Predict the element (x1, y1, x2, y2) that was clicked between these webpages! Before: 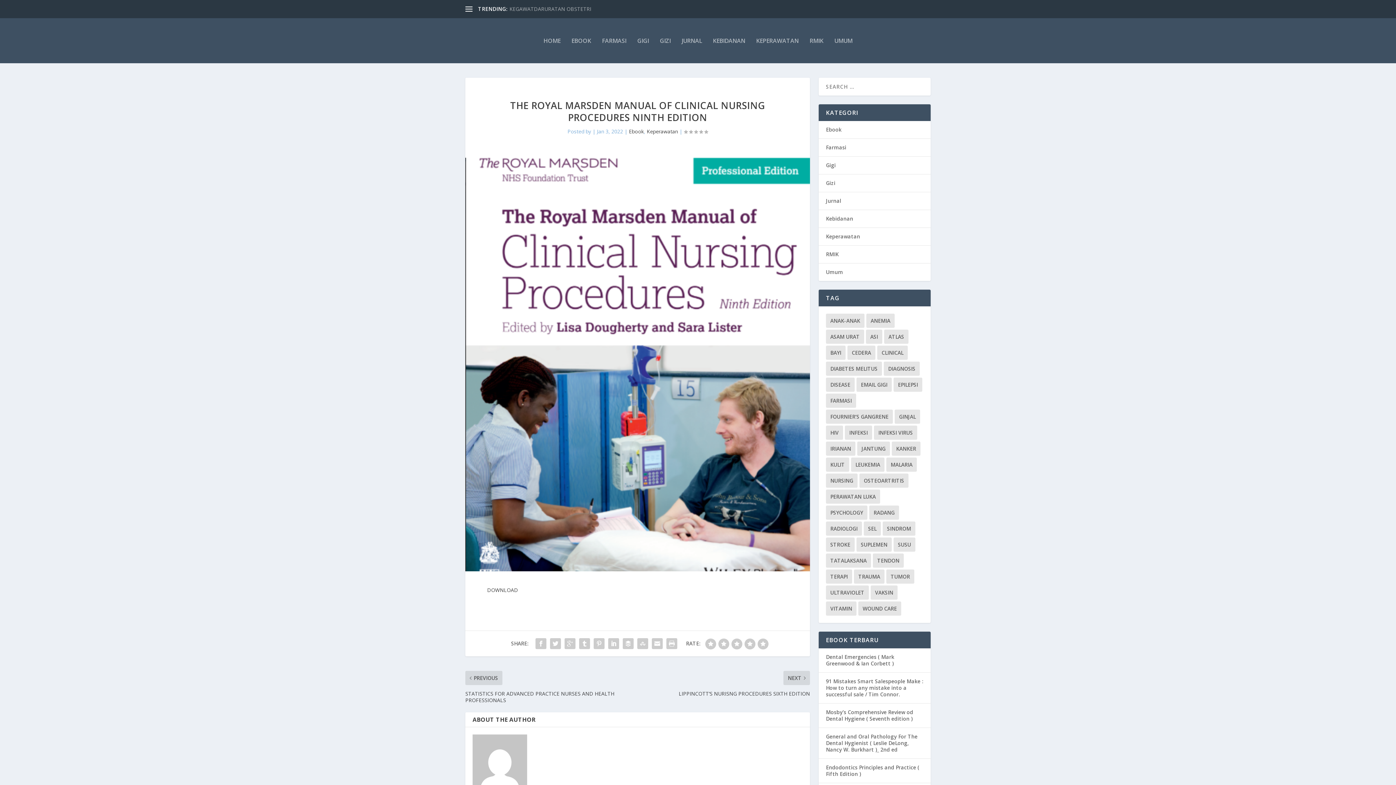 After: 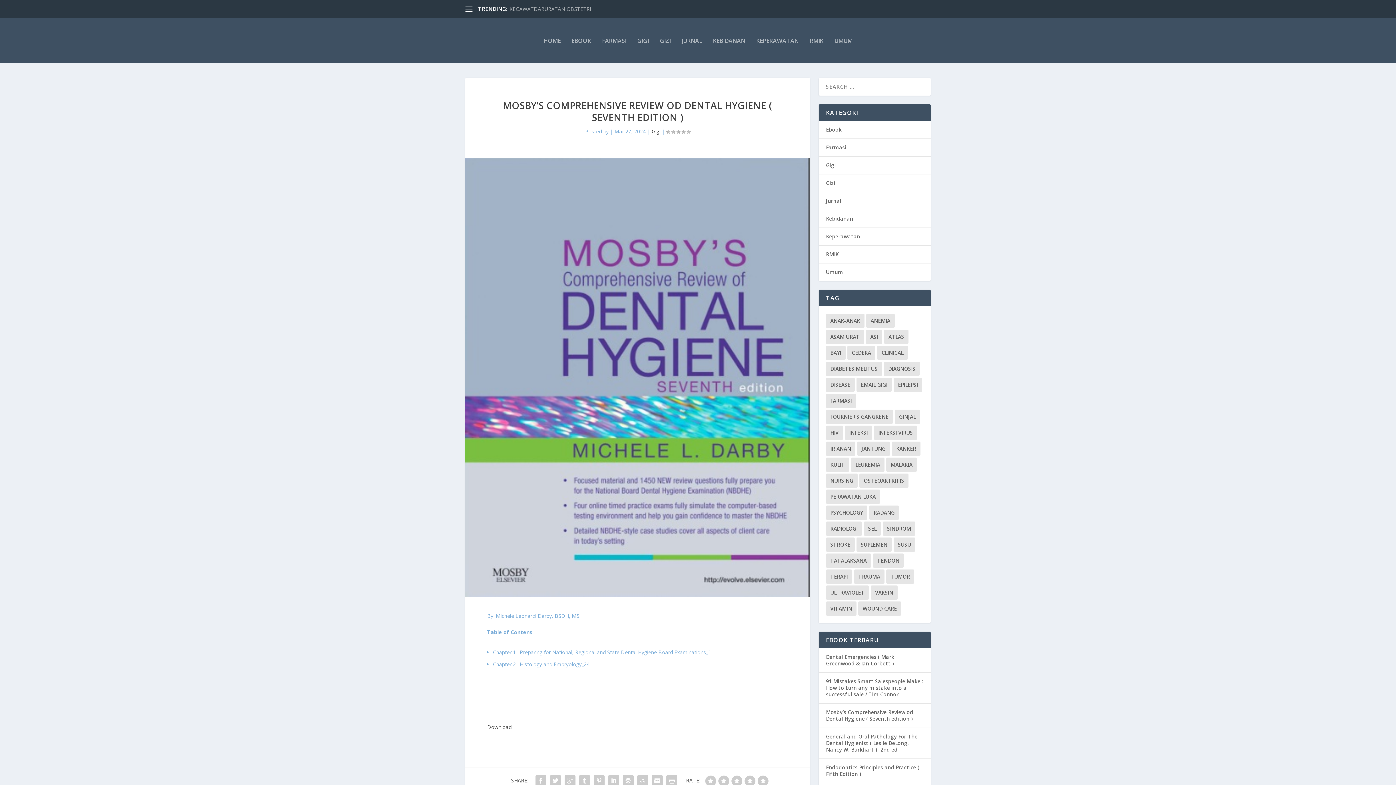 Action: bbox: (826, 709, 913, 722) label: Mosby’s Comprehensive Review od Dental Hygiene ( Seventh edition )